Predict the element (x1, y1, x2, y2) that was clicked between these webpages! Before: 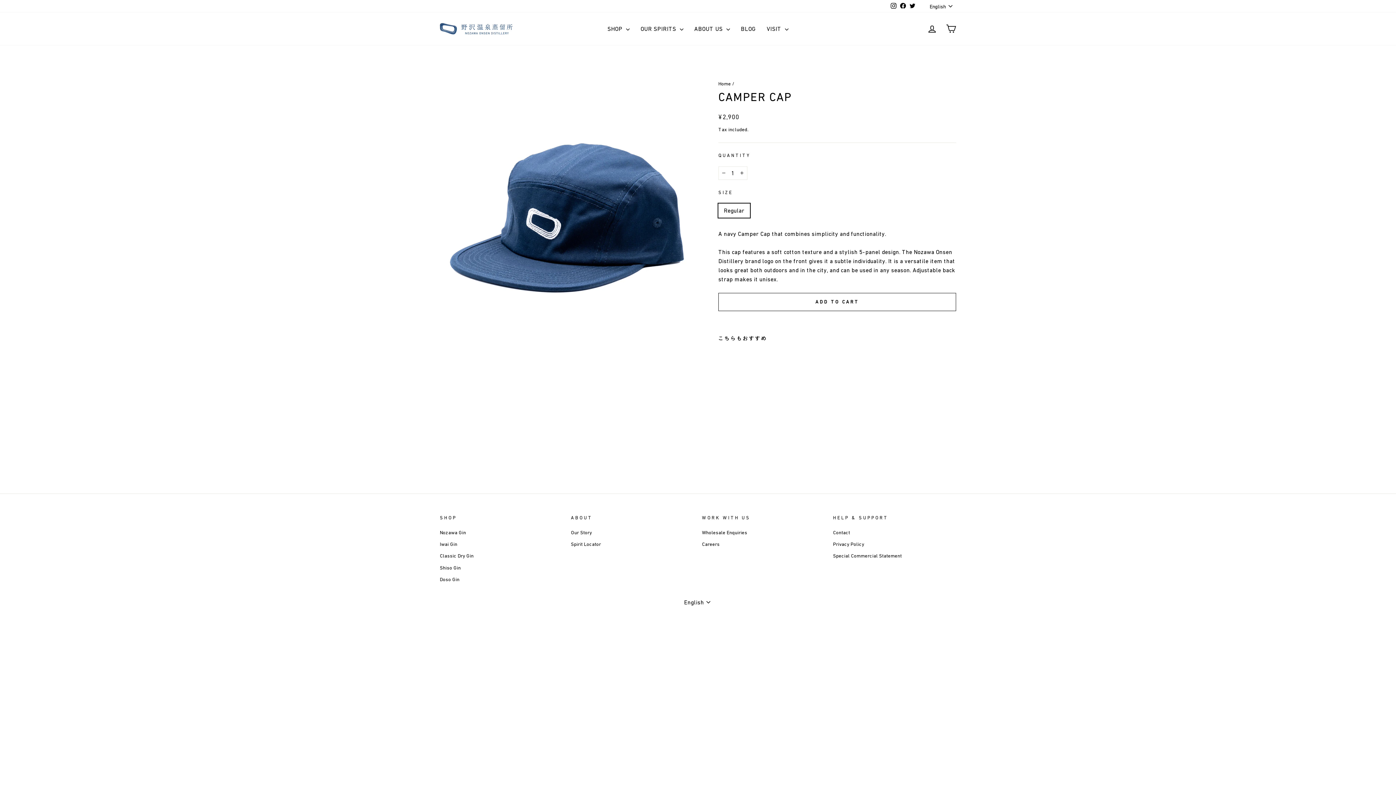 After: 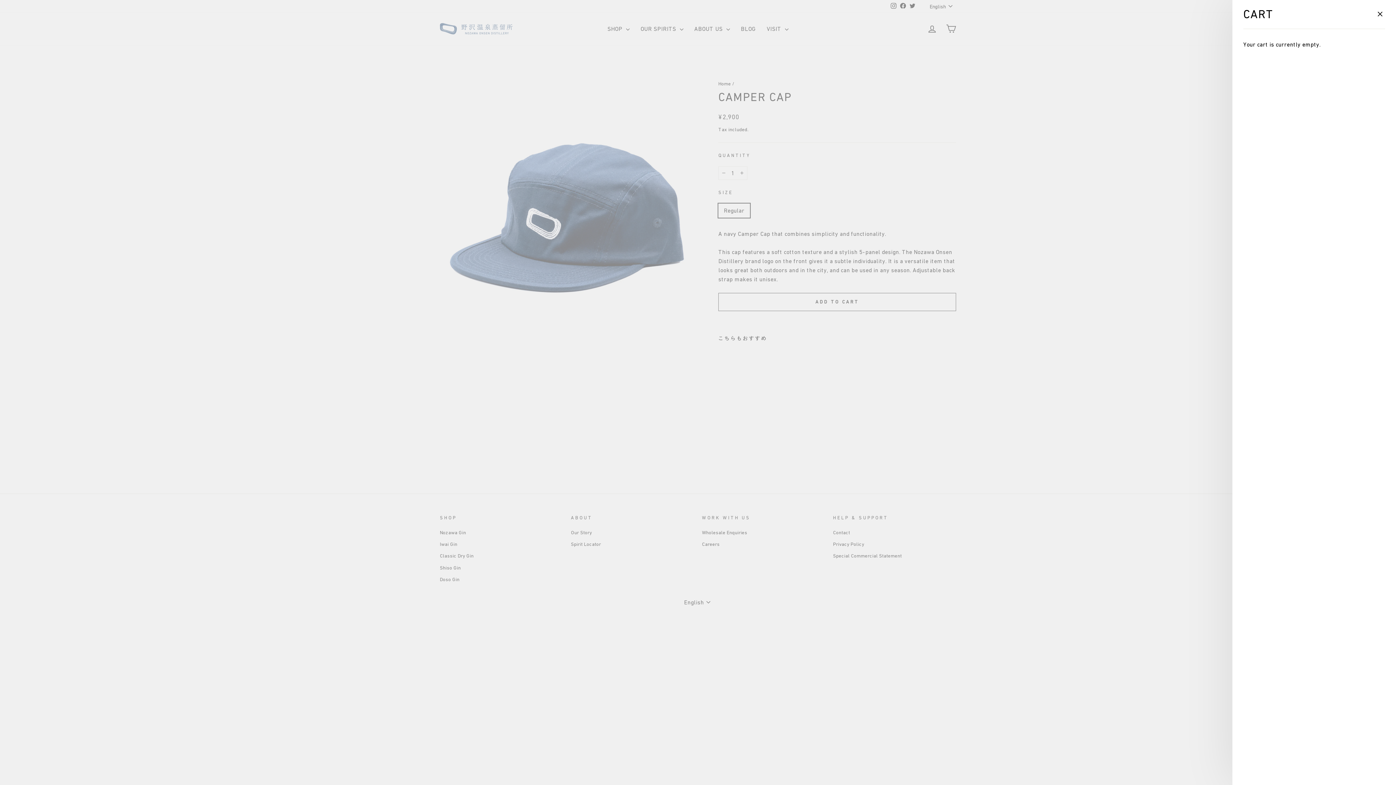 Action: label: CART bbox: (941, 20, 960, 36)